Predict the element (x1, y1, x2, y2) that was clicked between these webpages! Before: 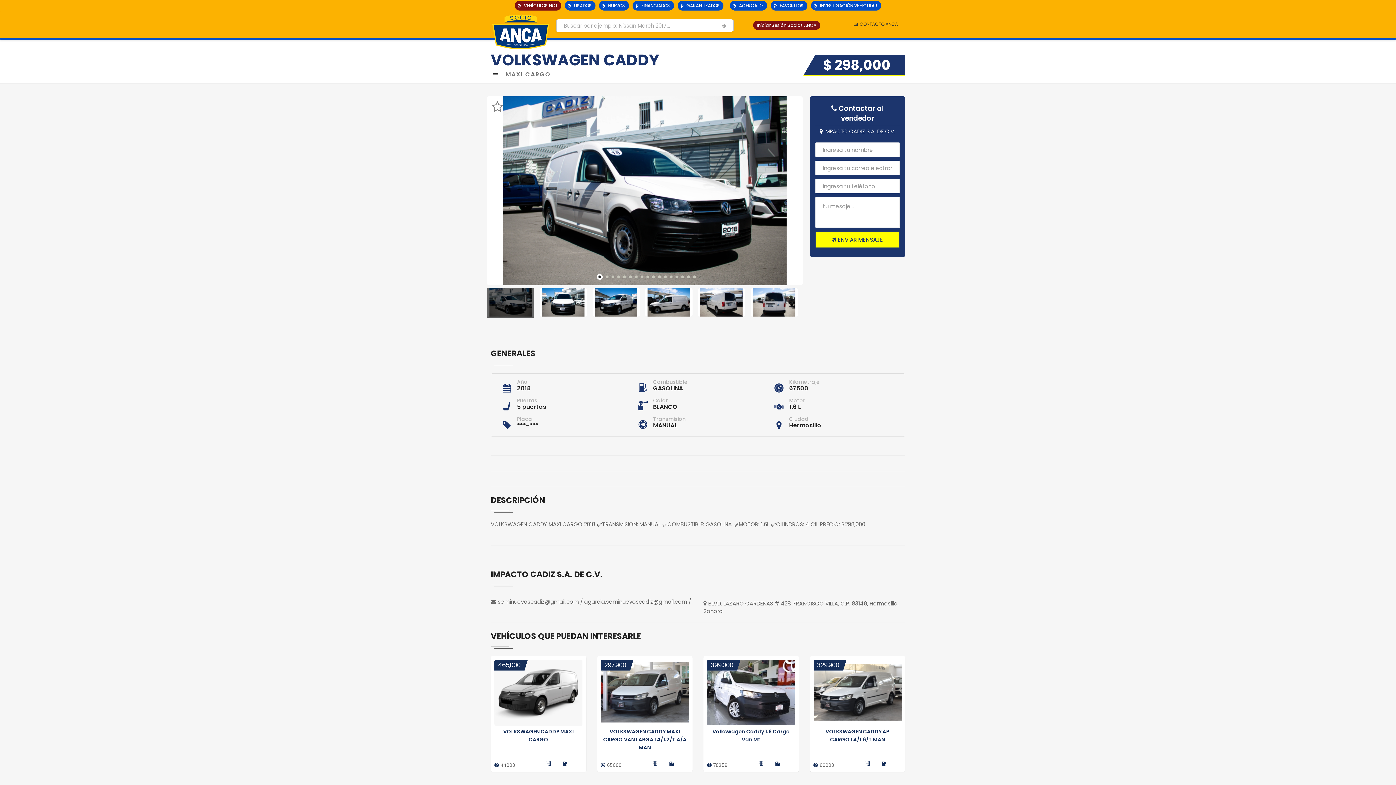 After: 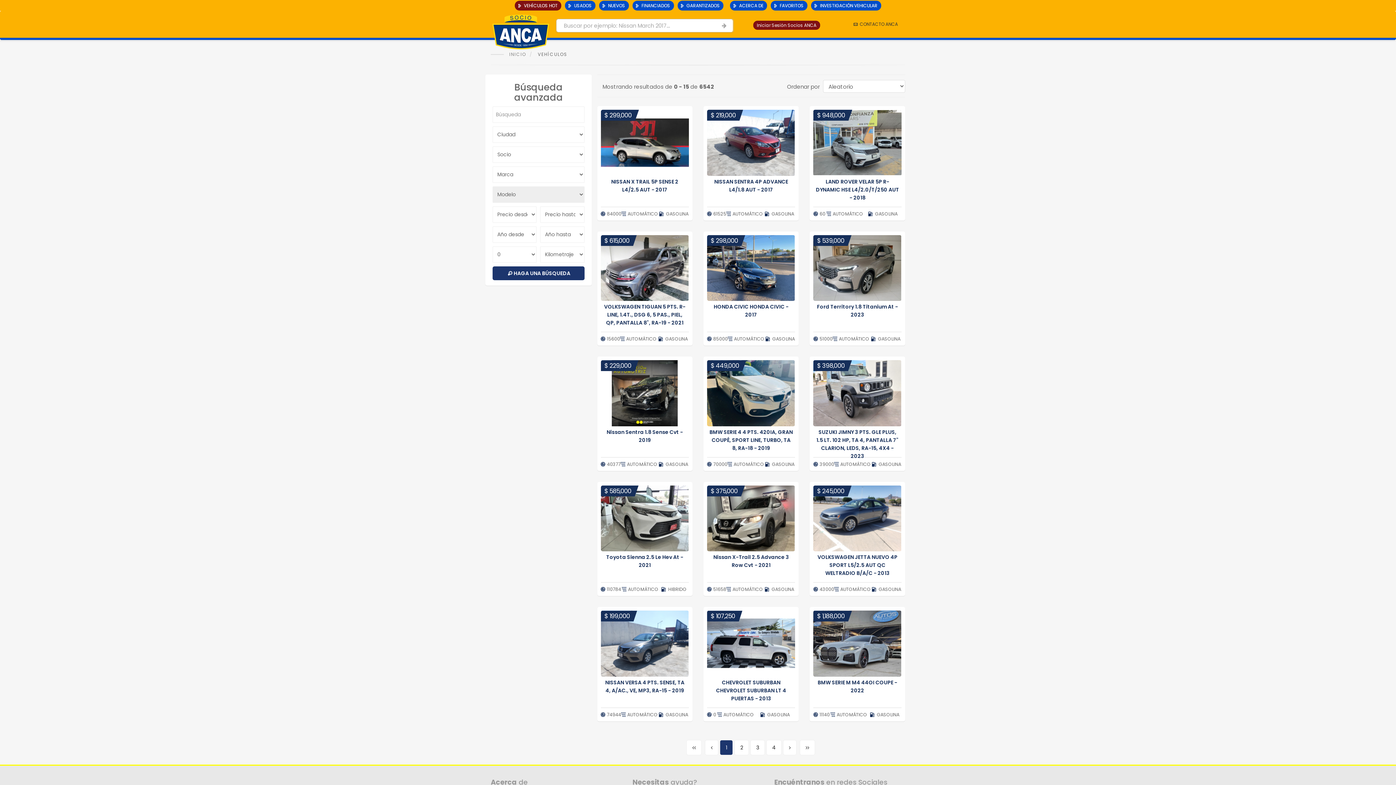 Action: bbox: (715, 19, 733, 32)